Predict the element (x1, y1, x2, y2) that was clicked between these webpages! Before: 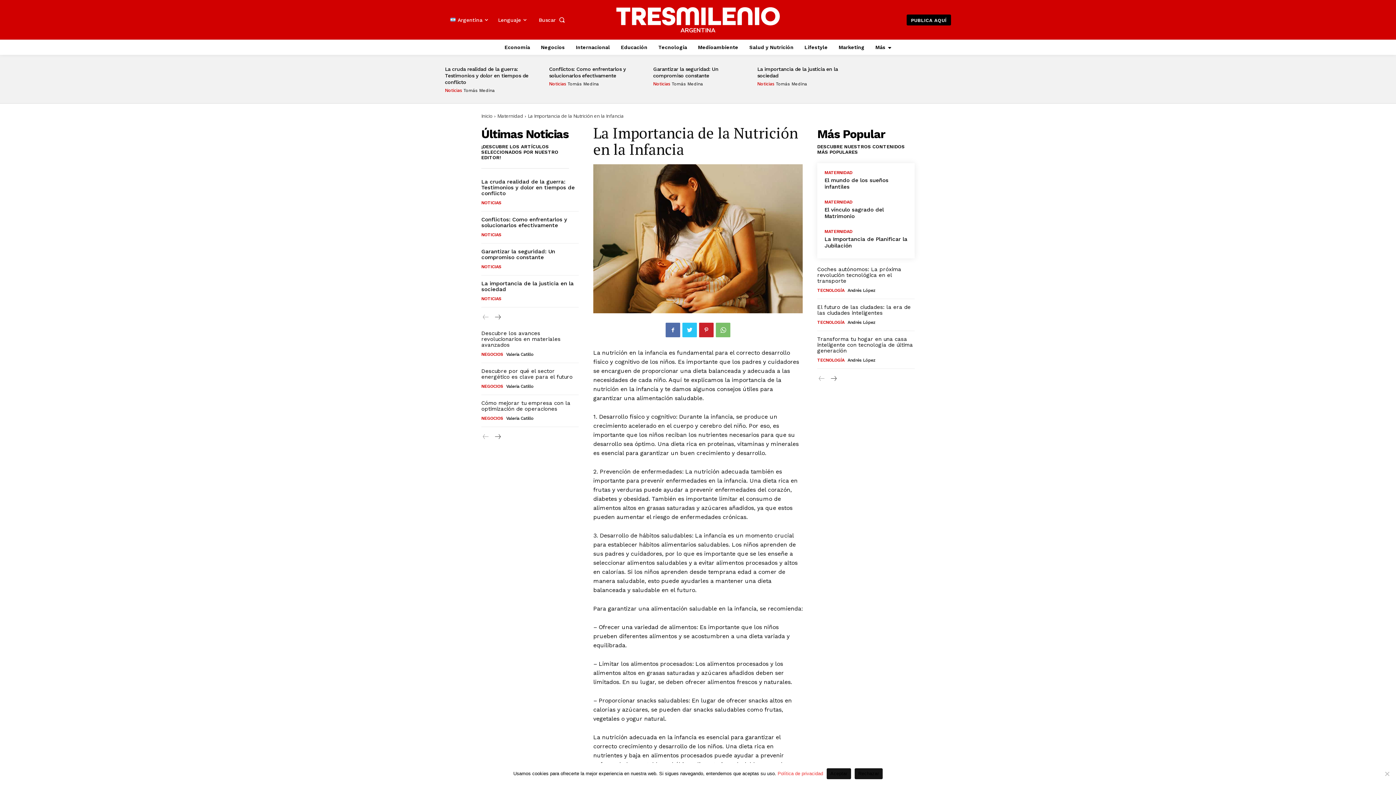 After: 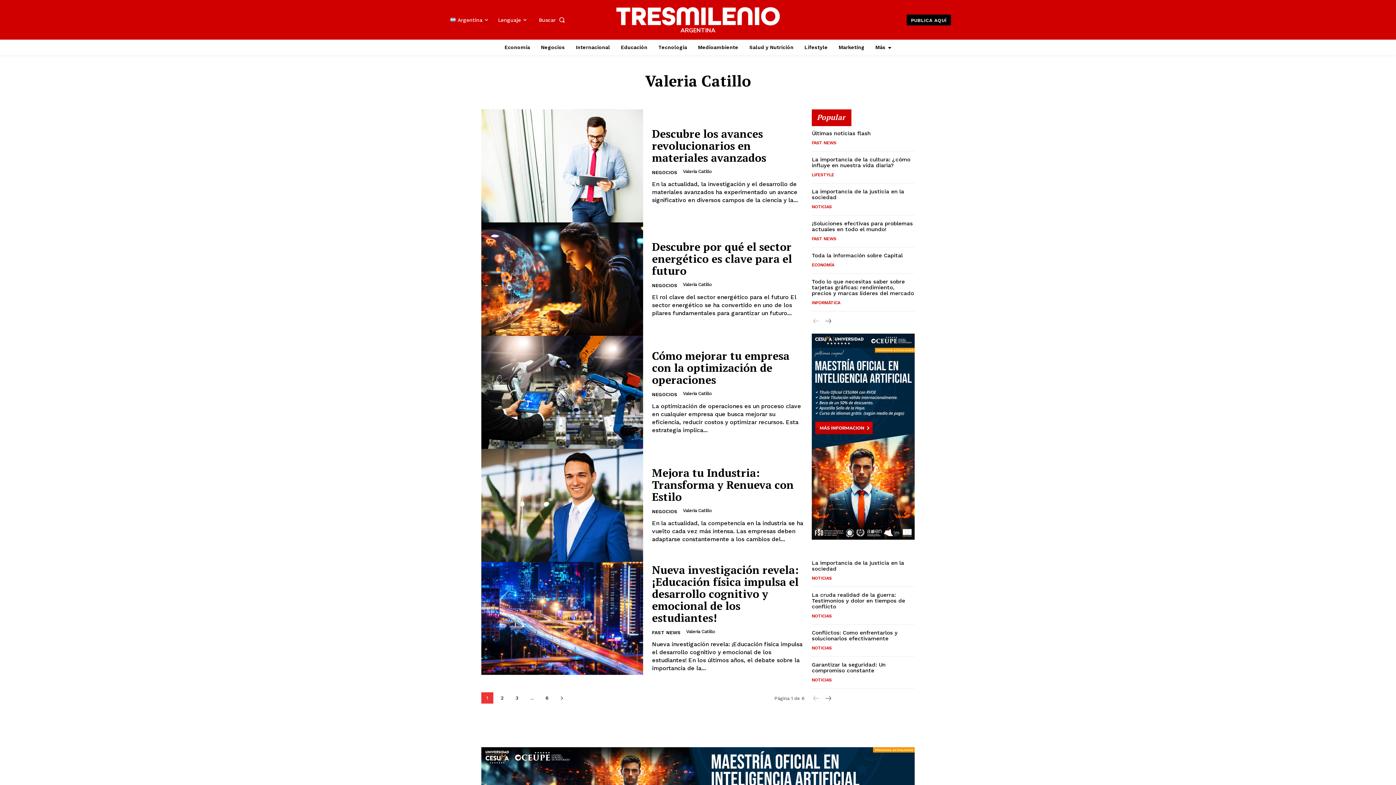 Action: label: Valeria Catillo bbox: (506, 352, 533, 357)